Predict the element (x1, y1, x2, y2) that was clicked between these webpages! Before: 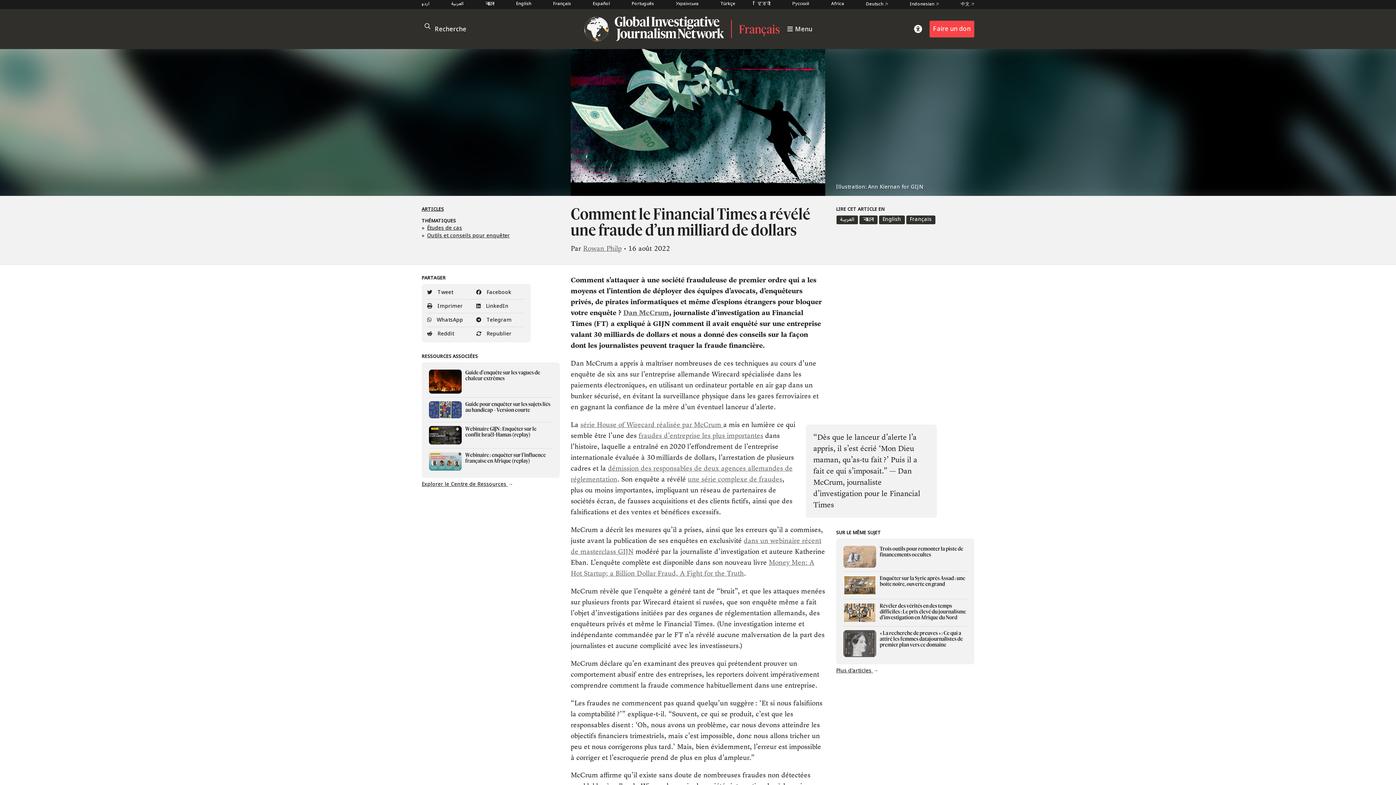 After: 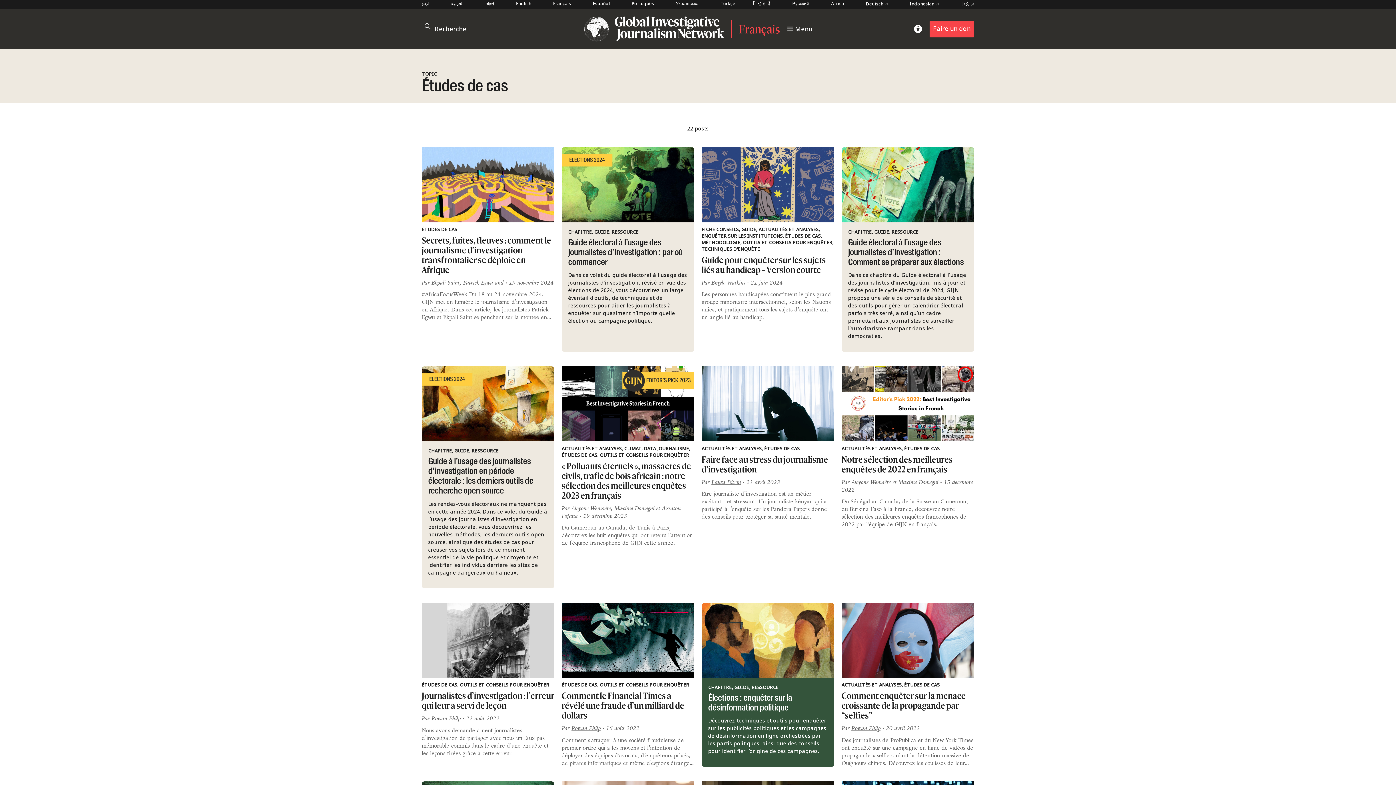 Action: bbox: (421, 224, 560, 232) label: » Études de cas